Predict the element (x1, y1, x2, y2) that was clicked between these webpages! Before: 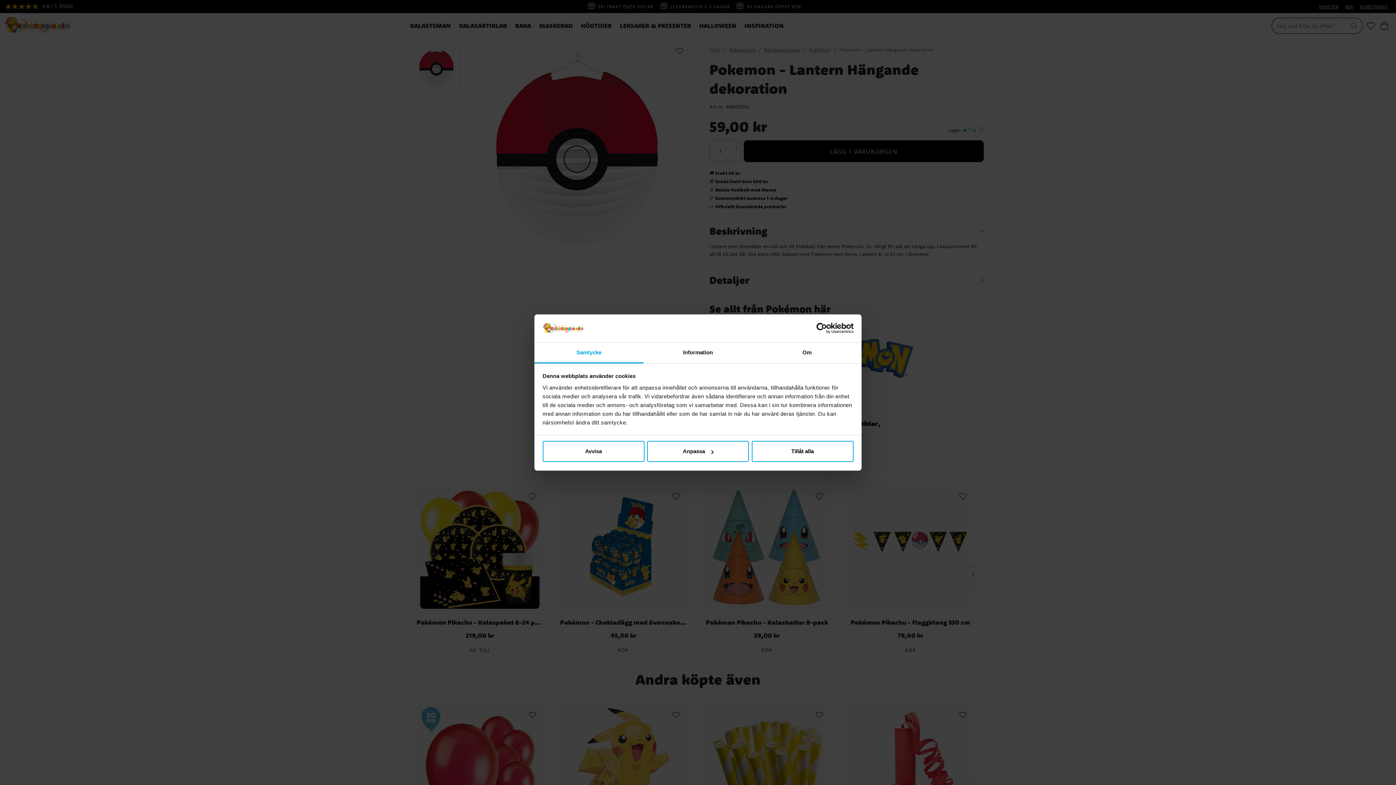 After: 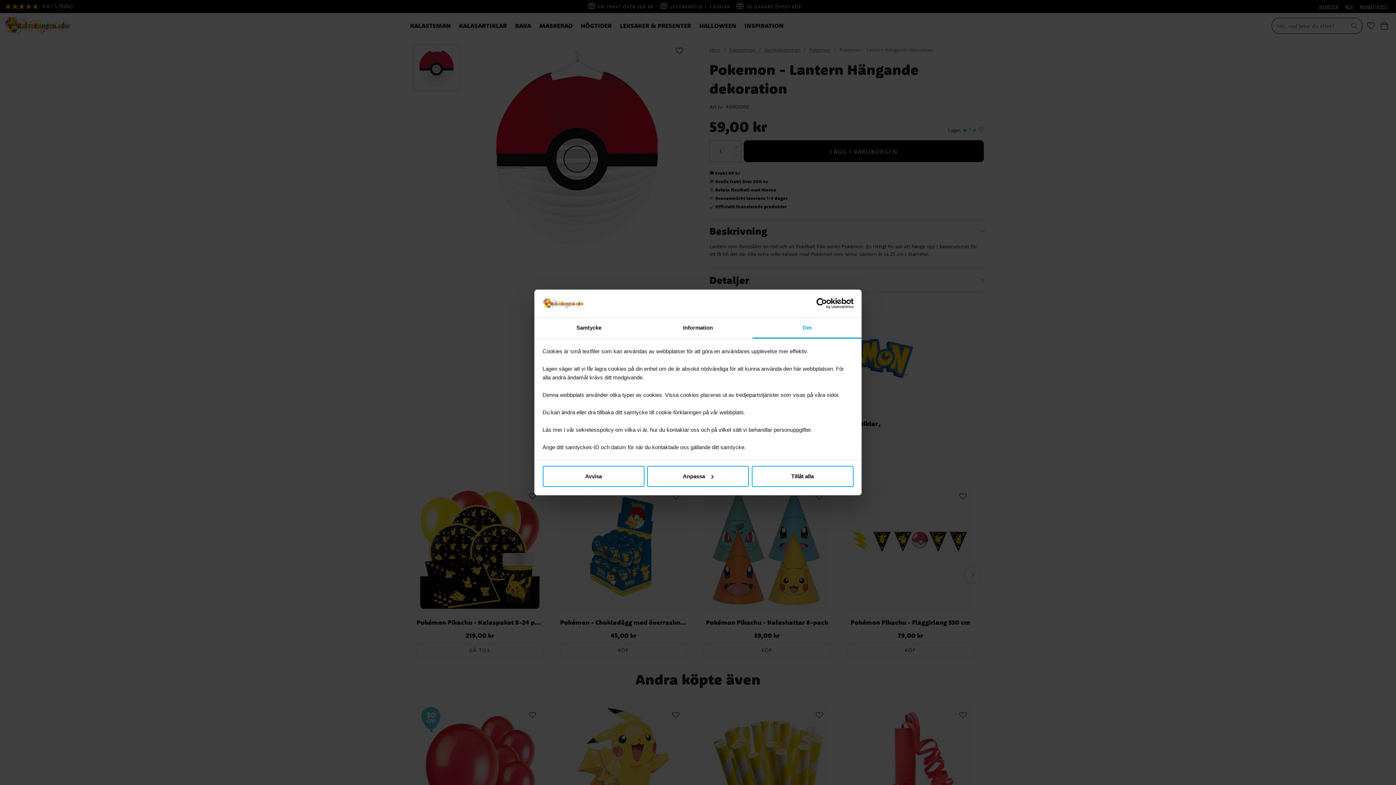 Action: label: Om bbox: (752, 342, 861, 363)